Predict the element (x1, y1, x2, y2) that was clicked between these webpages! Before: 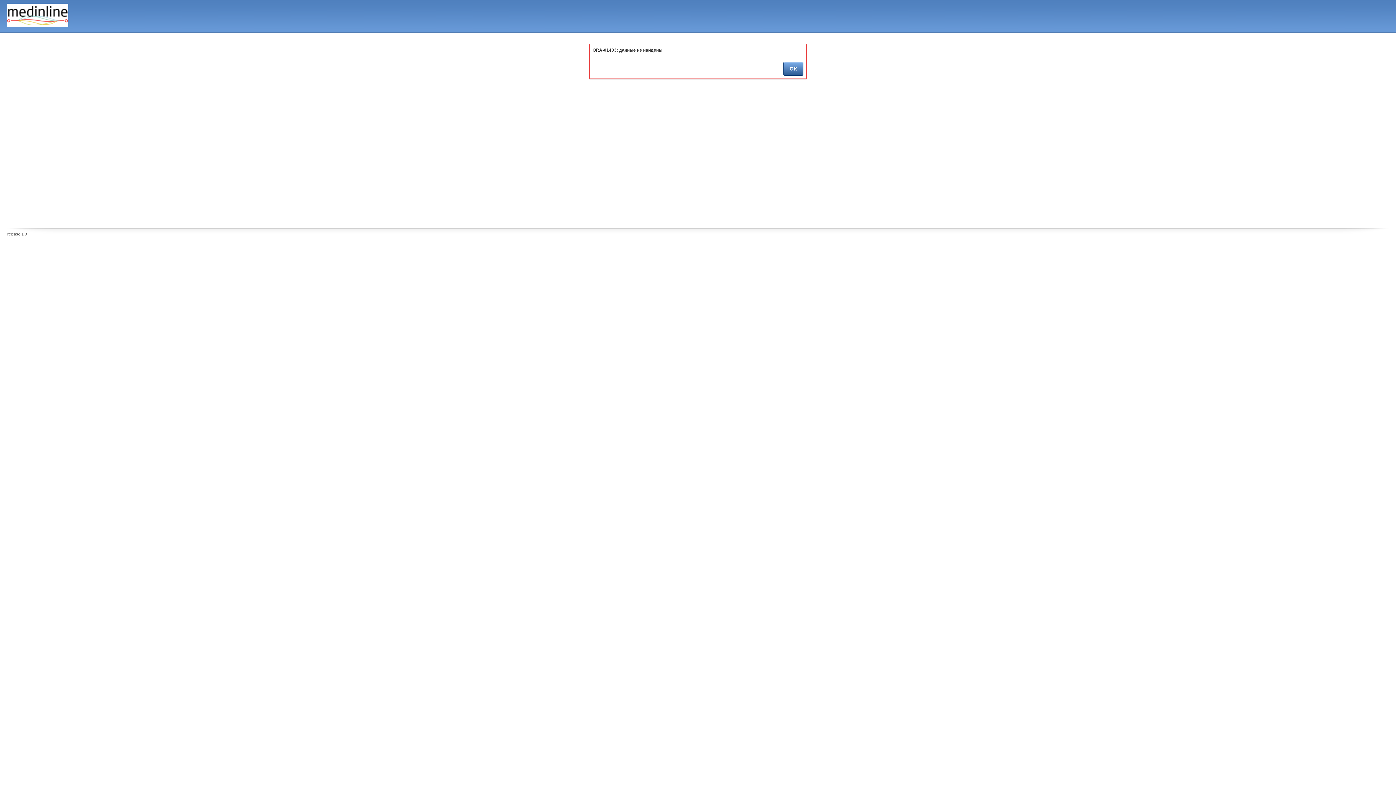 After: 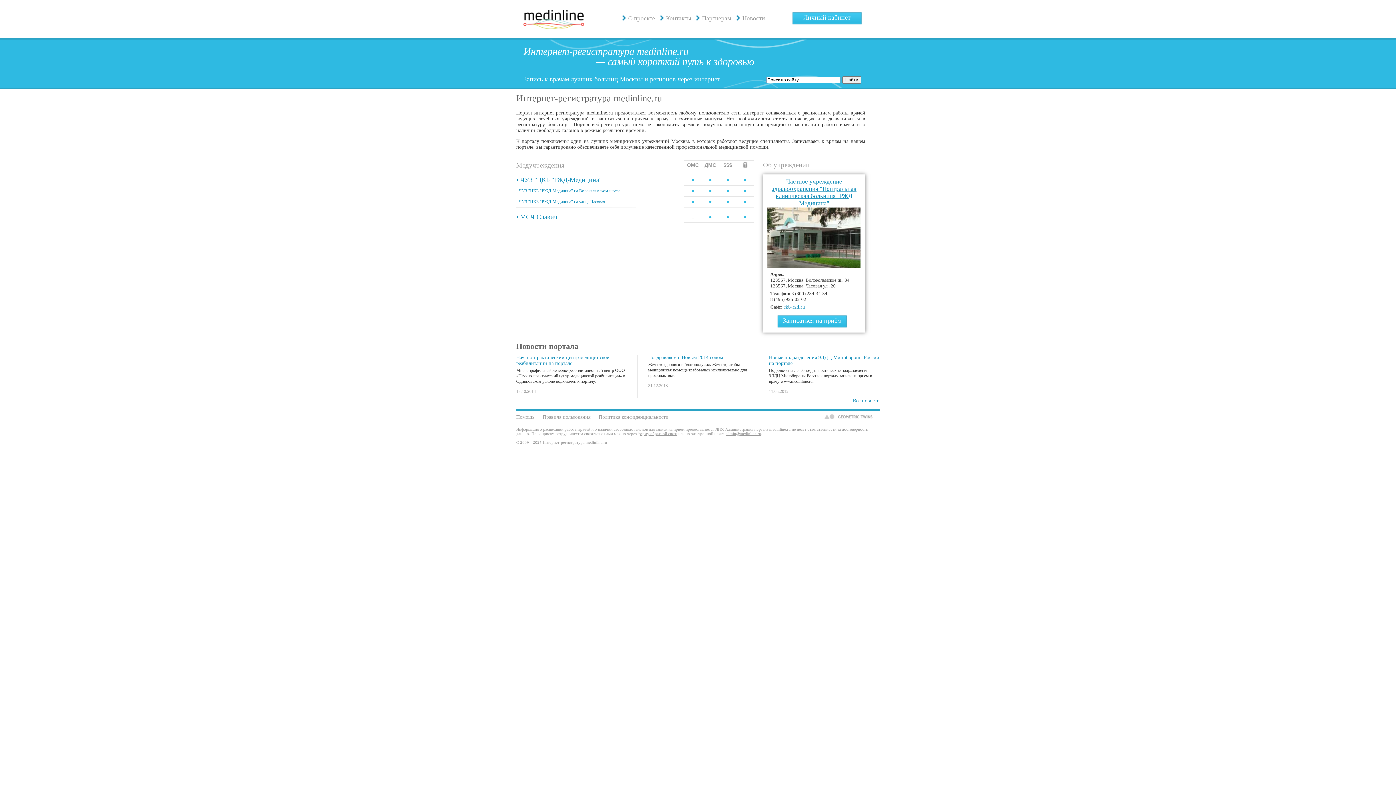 Action: bbox: (7, 3, 68, 27)